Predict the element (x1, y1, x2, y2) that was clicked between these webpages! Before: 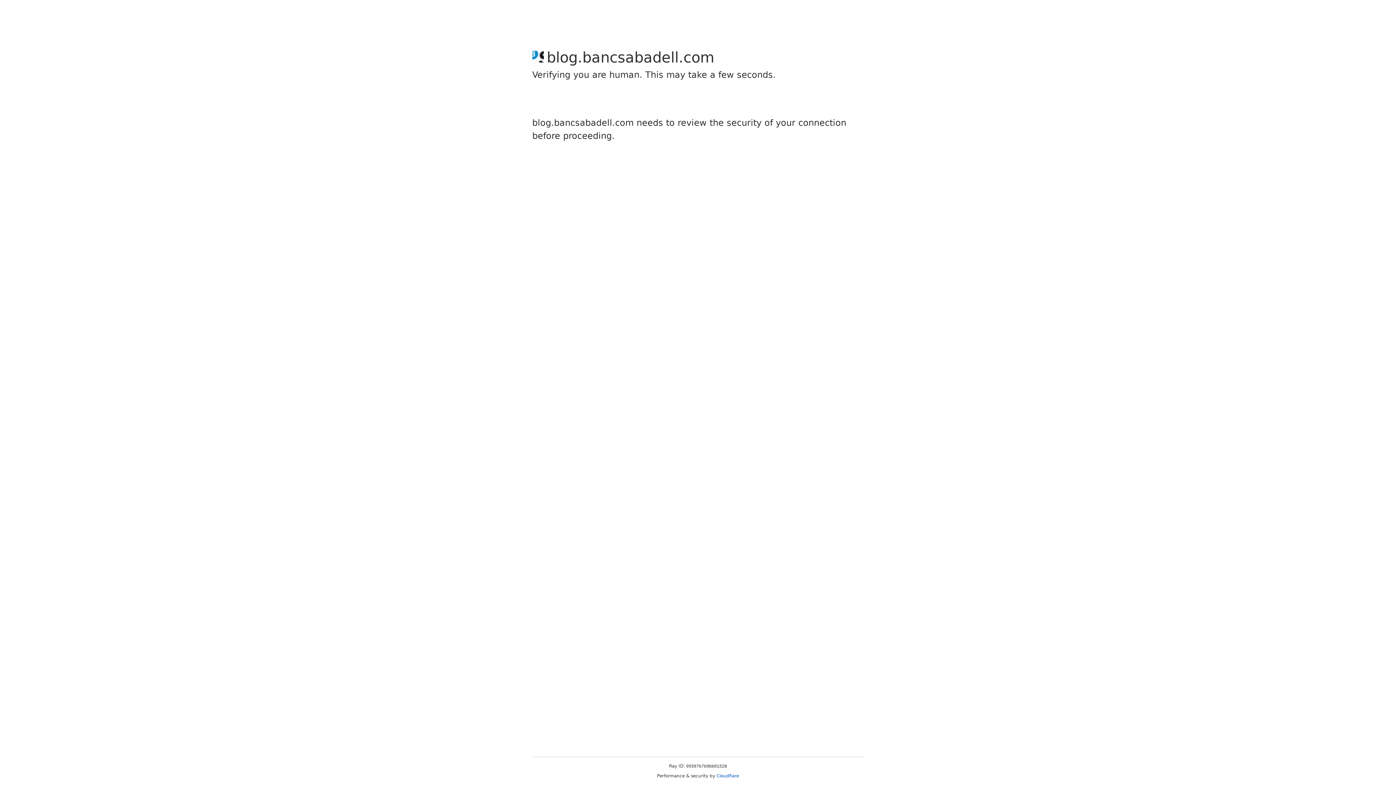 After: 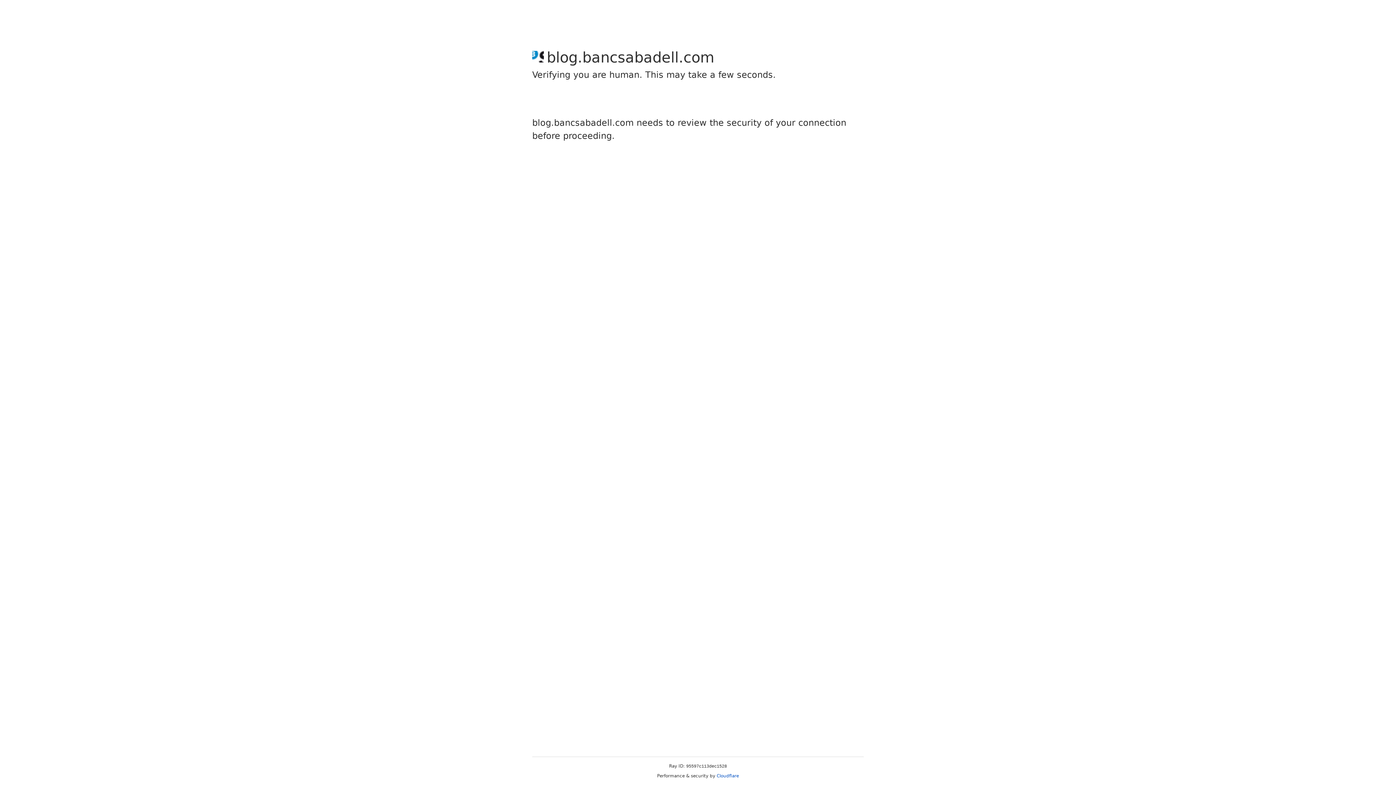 Action: label: Cloudflare bbox: (716, 773, 739, 778)